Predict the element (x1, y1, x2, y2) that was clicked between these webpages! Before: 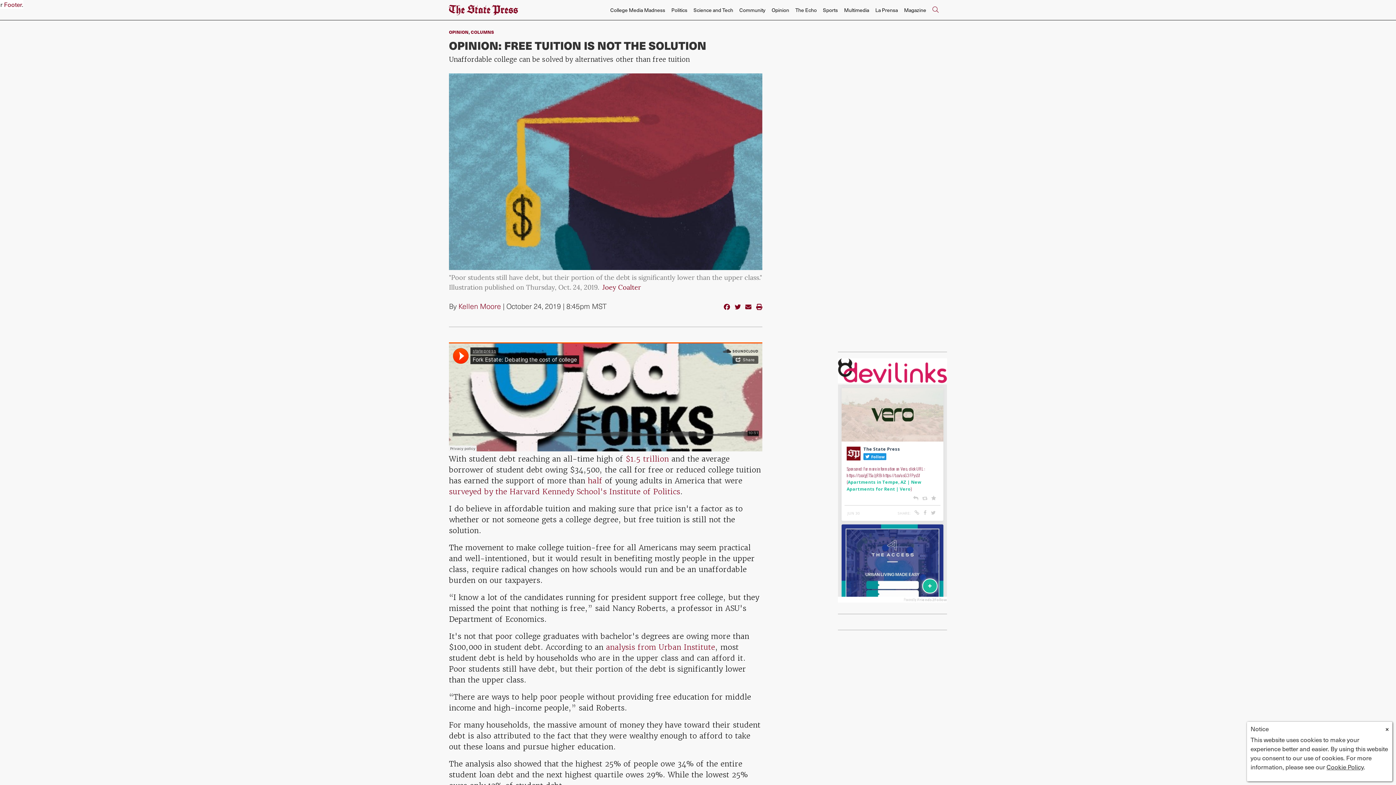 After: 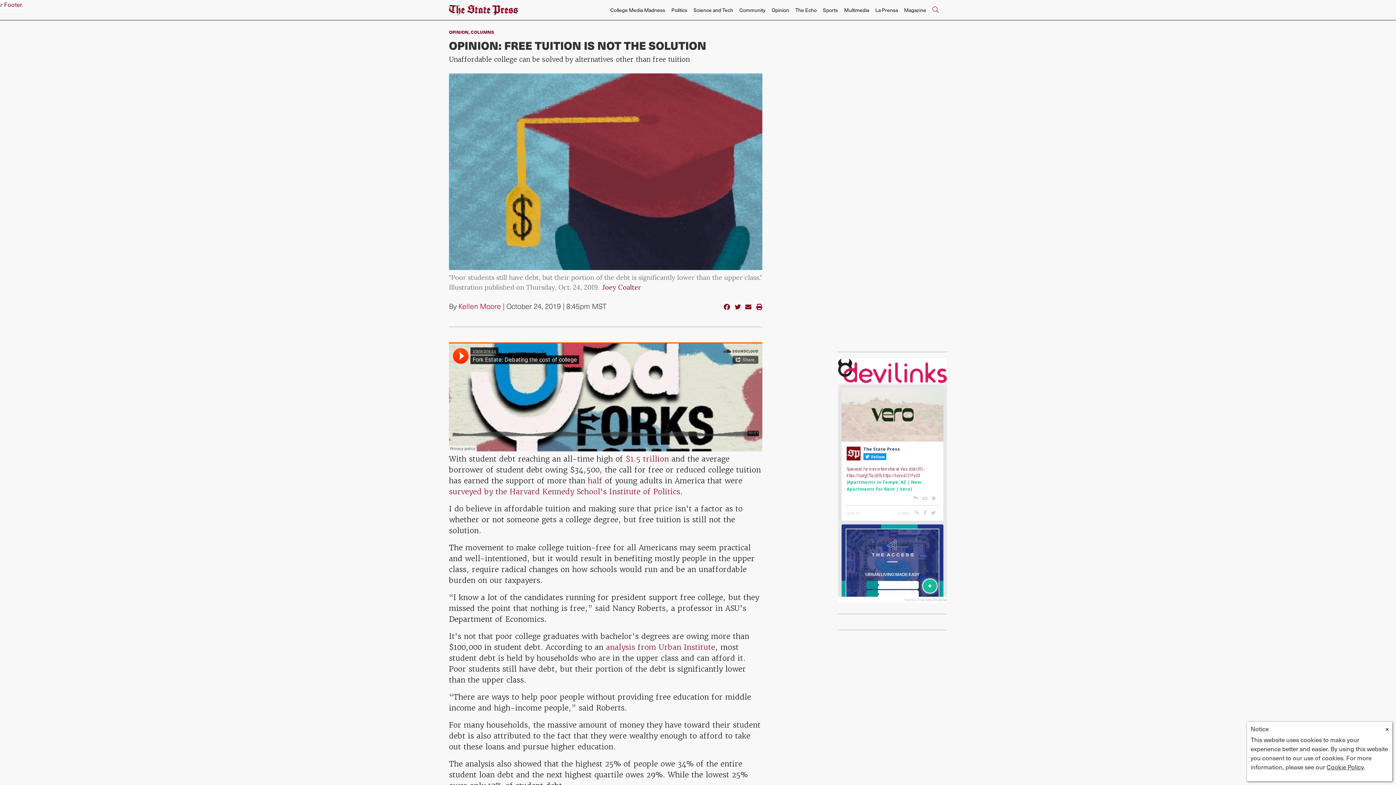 Action: bbox: (745, 301, 751, 311)